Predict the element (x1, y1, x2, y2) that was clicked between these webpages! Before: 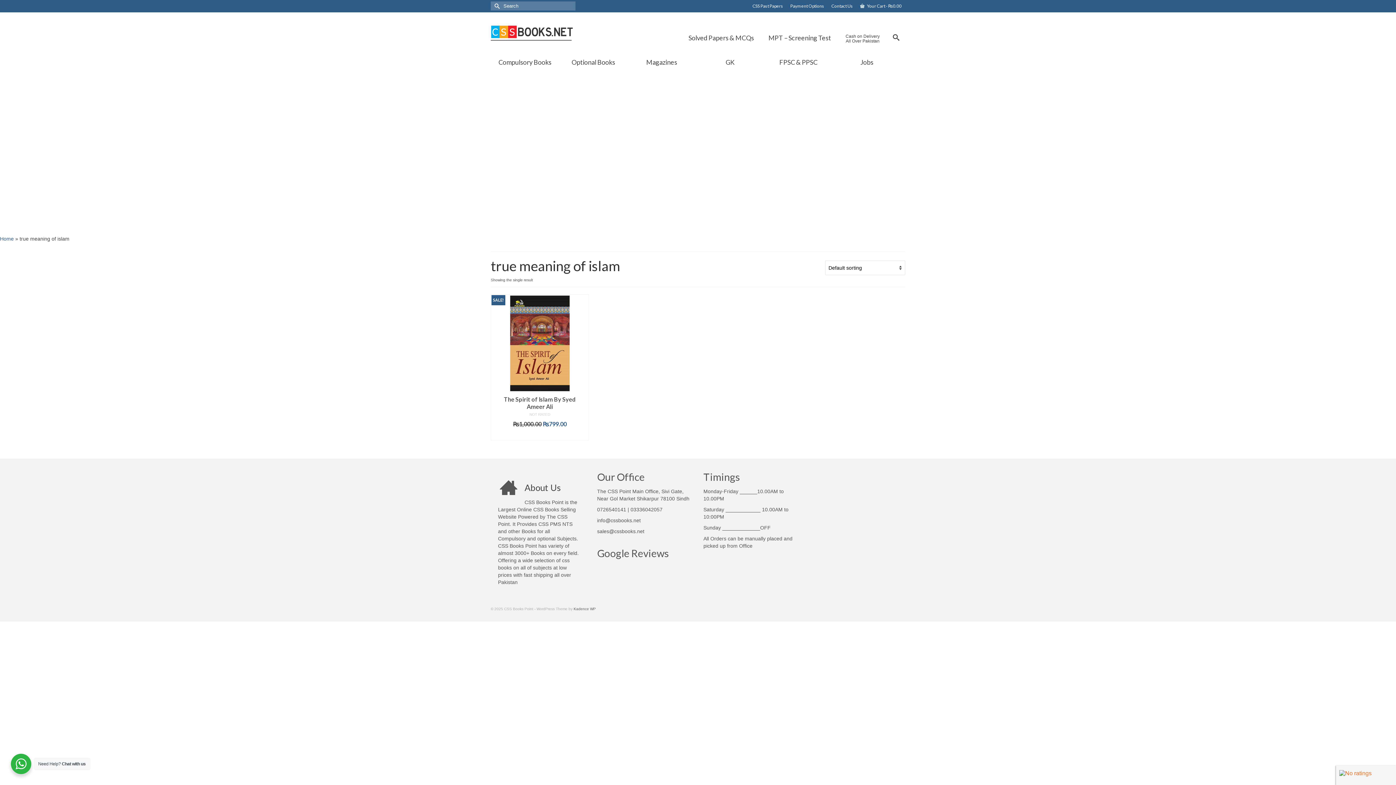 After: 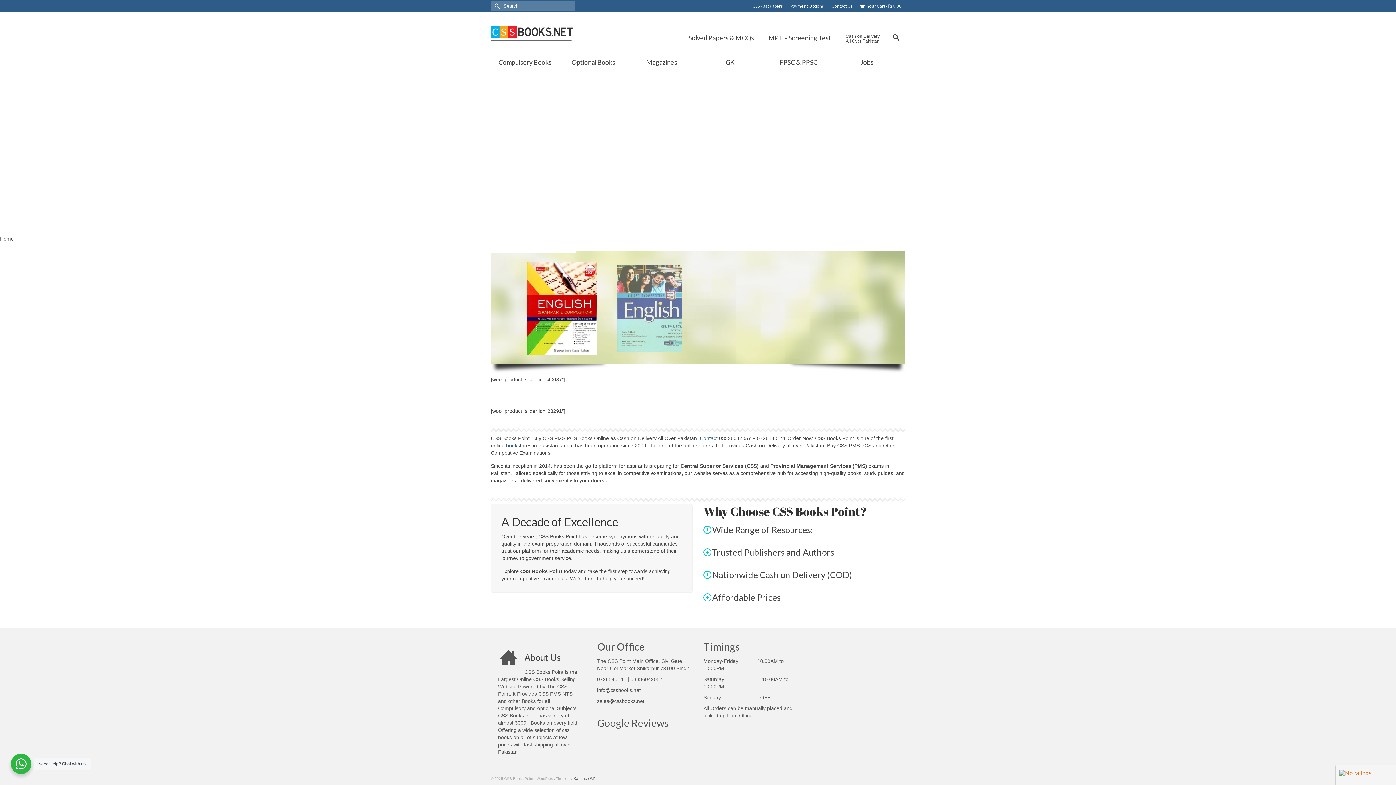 Action: bbox: (490, 25, 621, 40)